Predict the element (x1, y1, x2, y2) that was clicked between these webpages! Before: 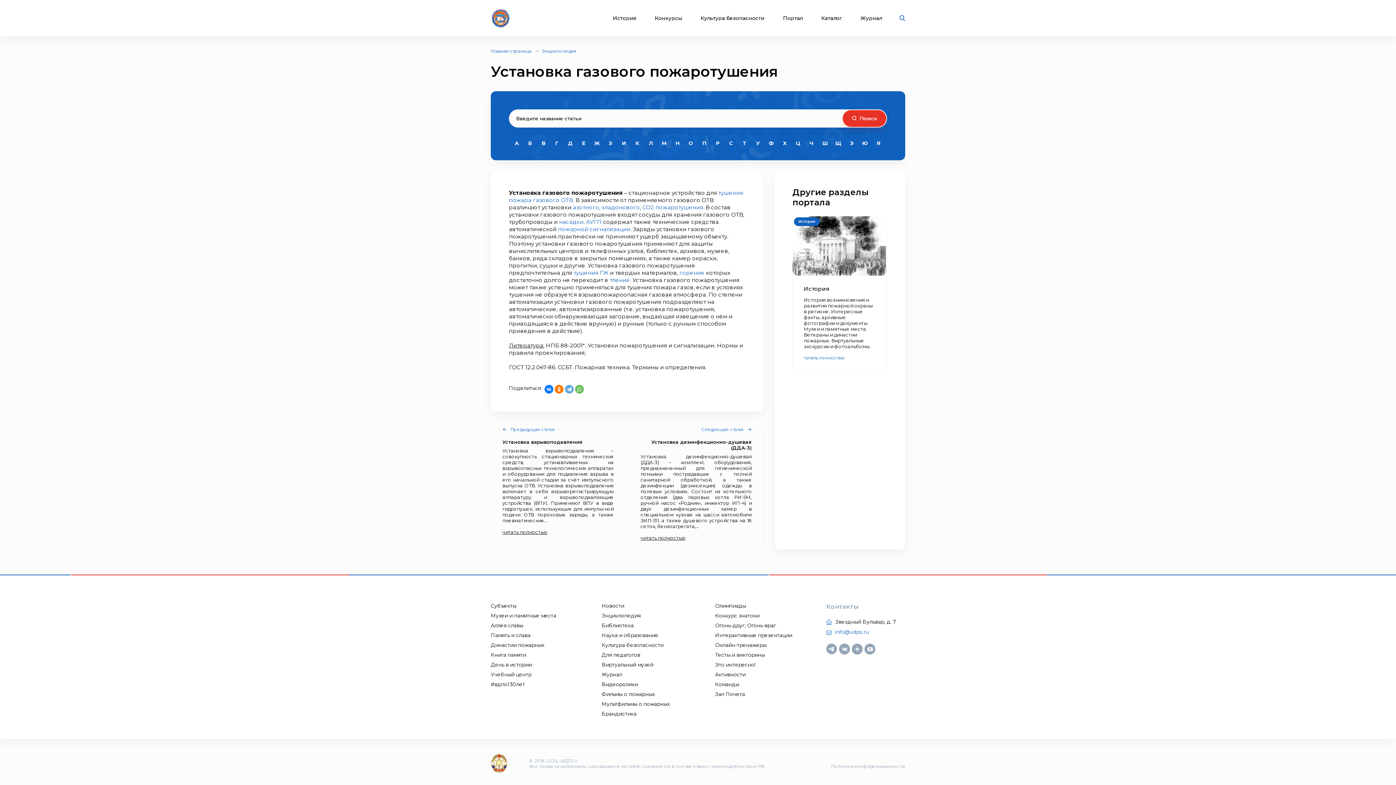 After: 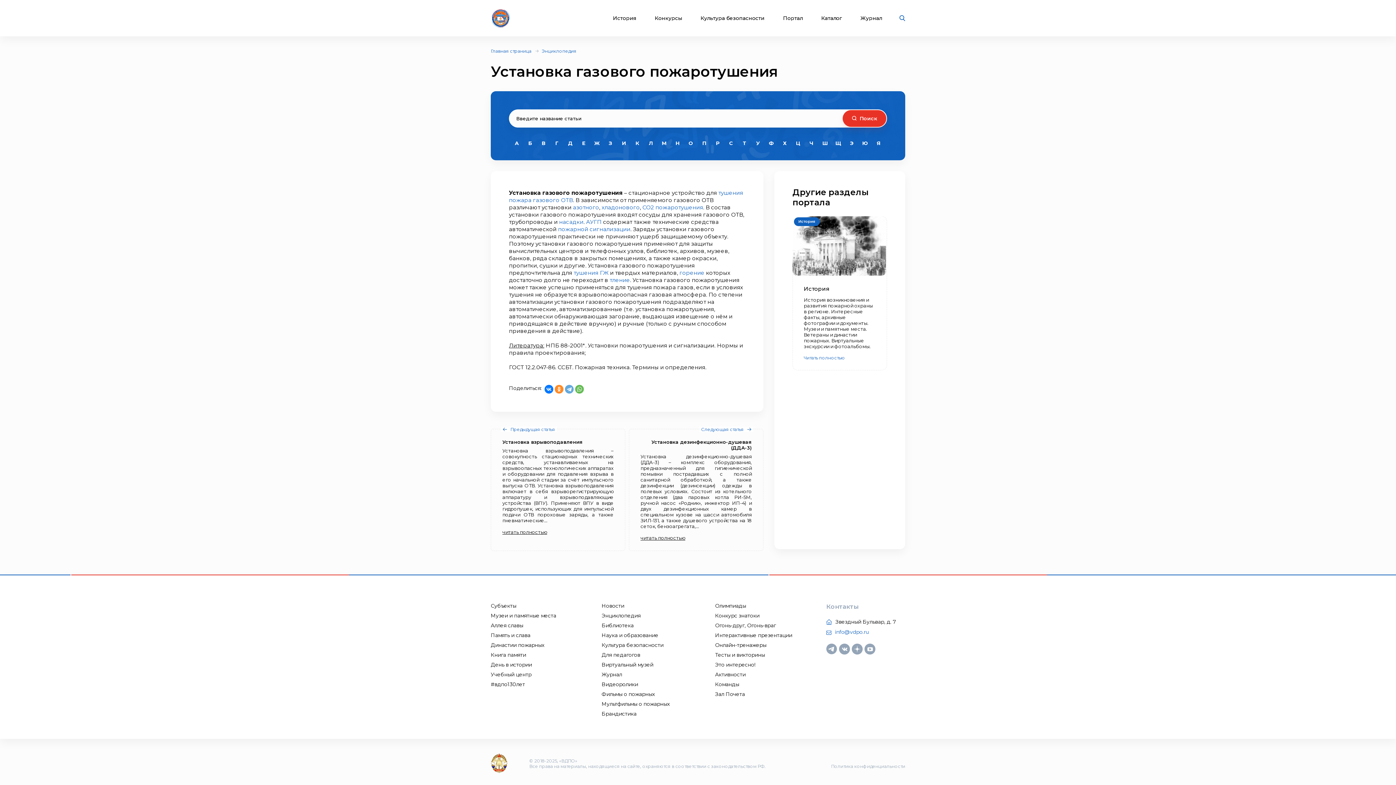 Action: bbox: (554, 385, 563, 393)